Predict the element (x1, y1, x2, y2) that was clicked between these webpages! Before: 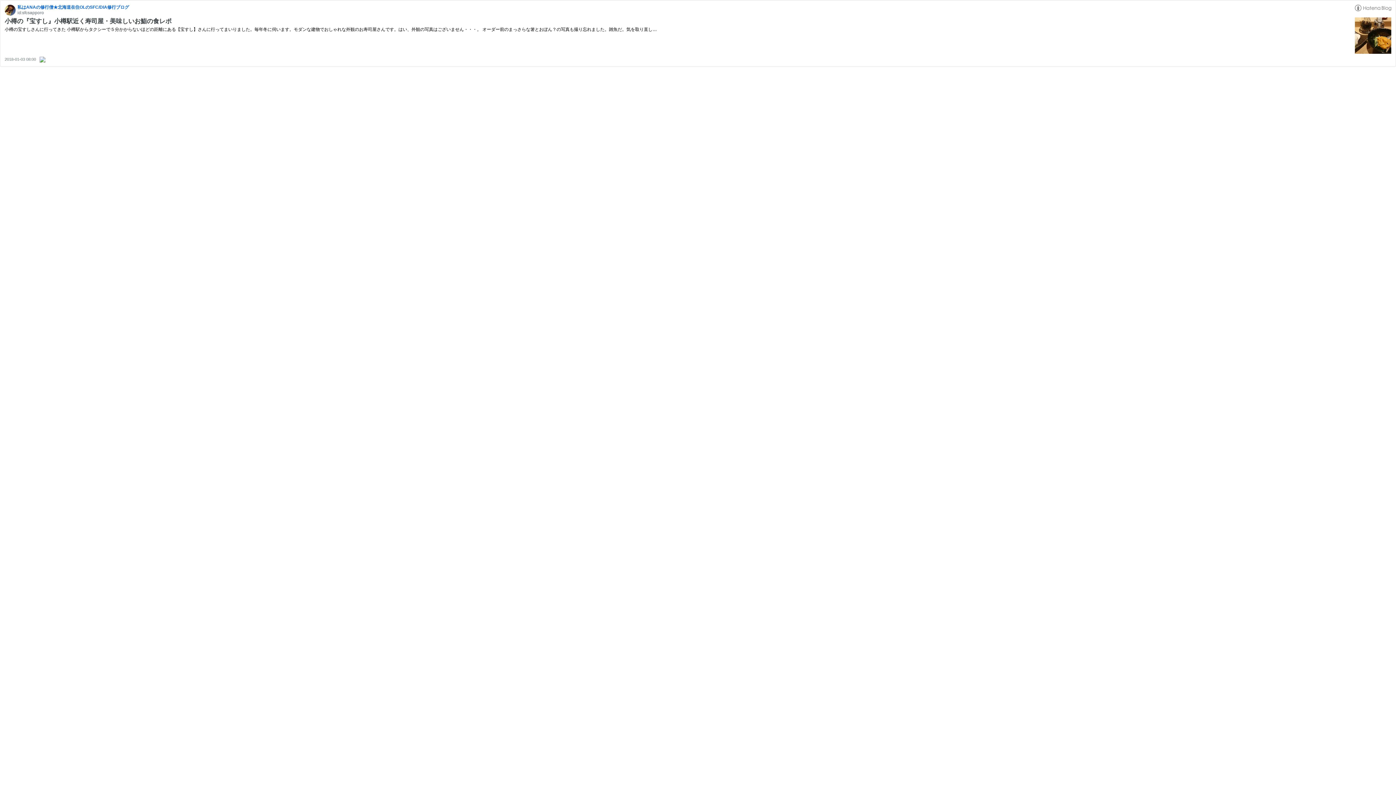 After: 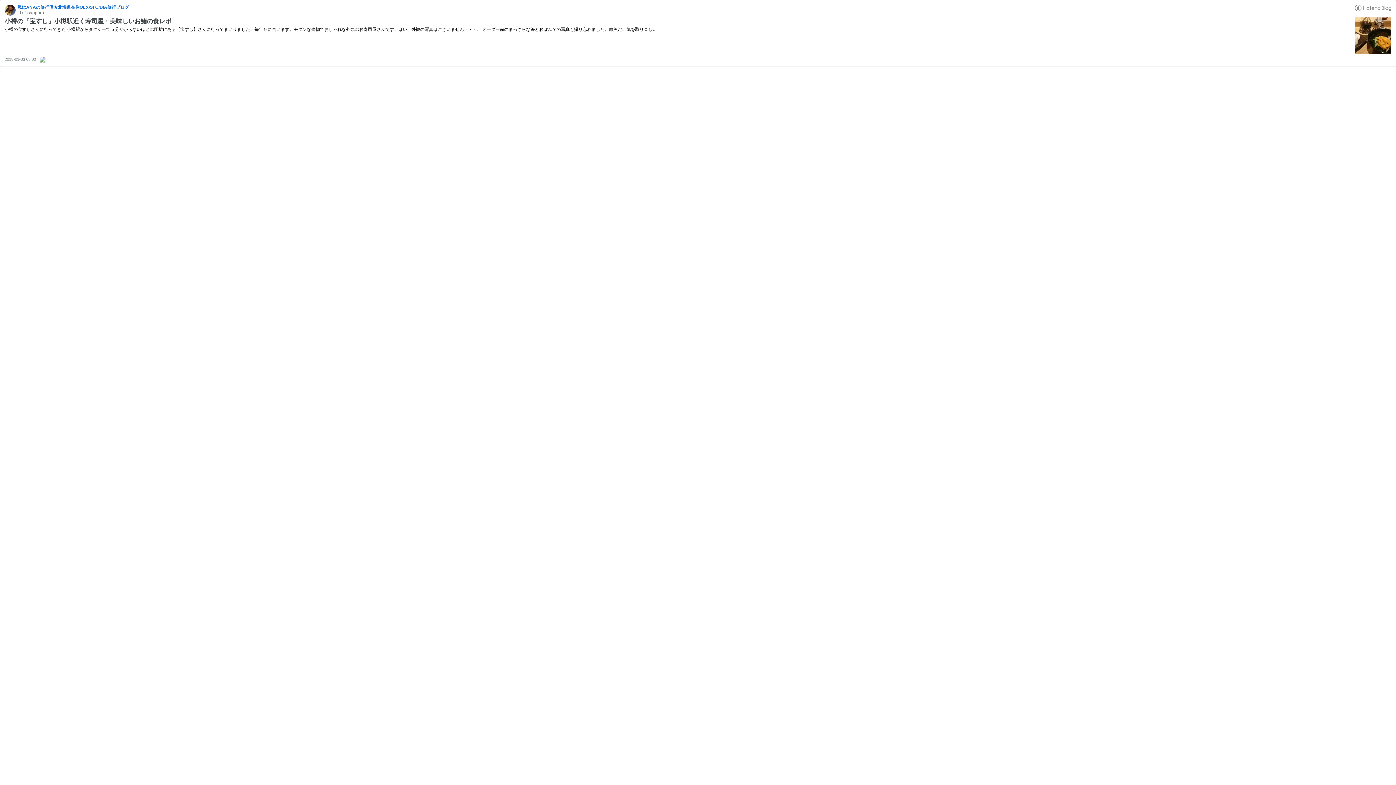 Action: bbox: (1355, 4, 1391, 10)